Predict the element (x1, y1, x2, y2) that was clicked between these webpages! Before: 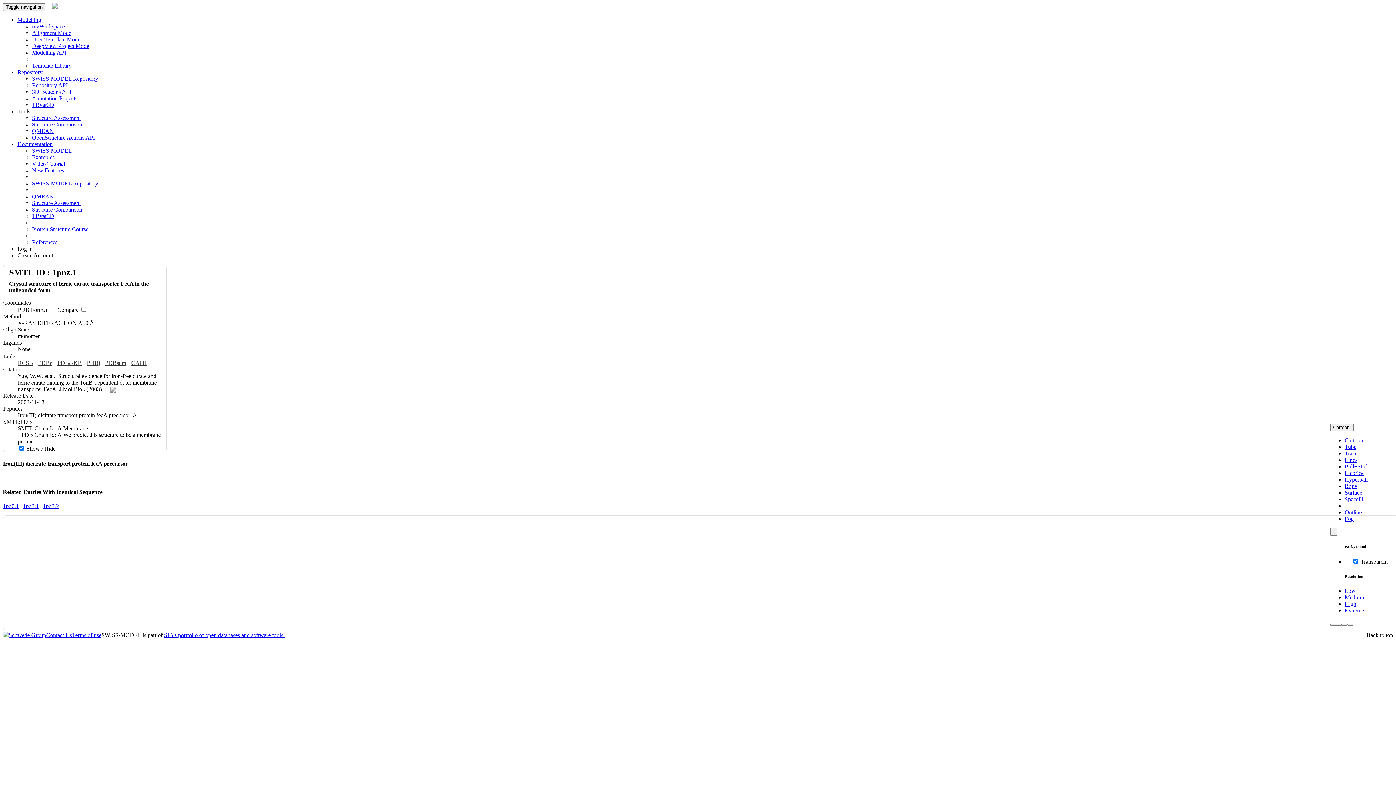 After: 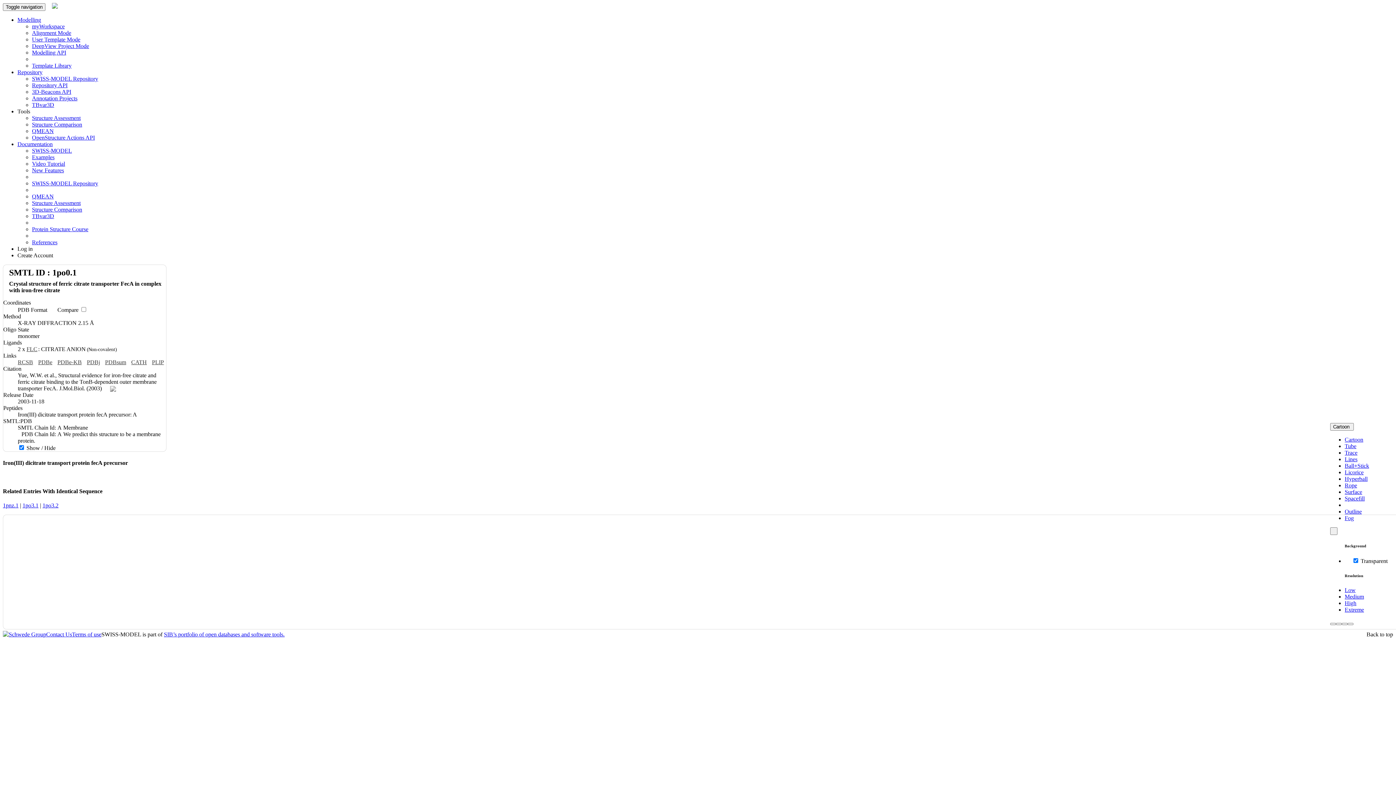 Action: label: 1po0.1 bbox: (2, 503, 18, 509)